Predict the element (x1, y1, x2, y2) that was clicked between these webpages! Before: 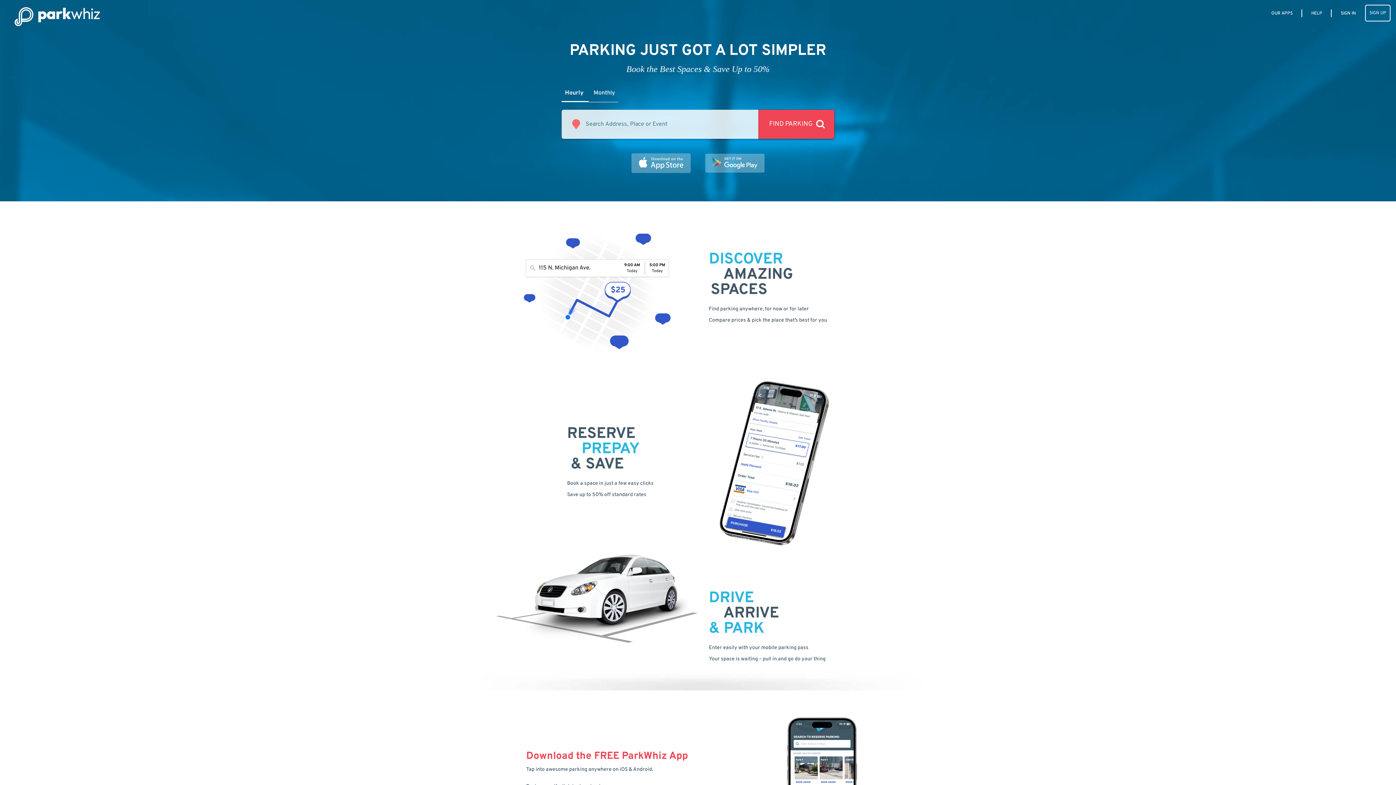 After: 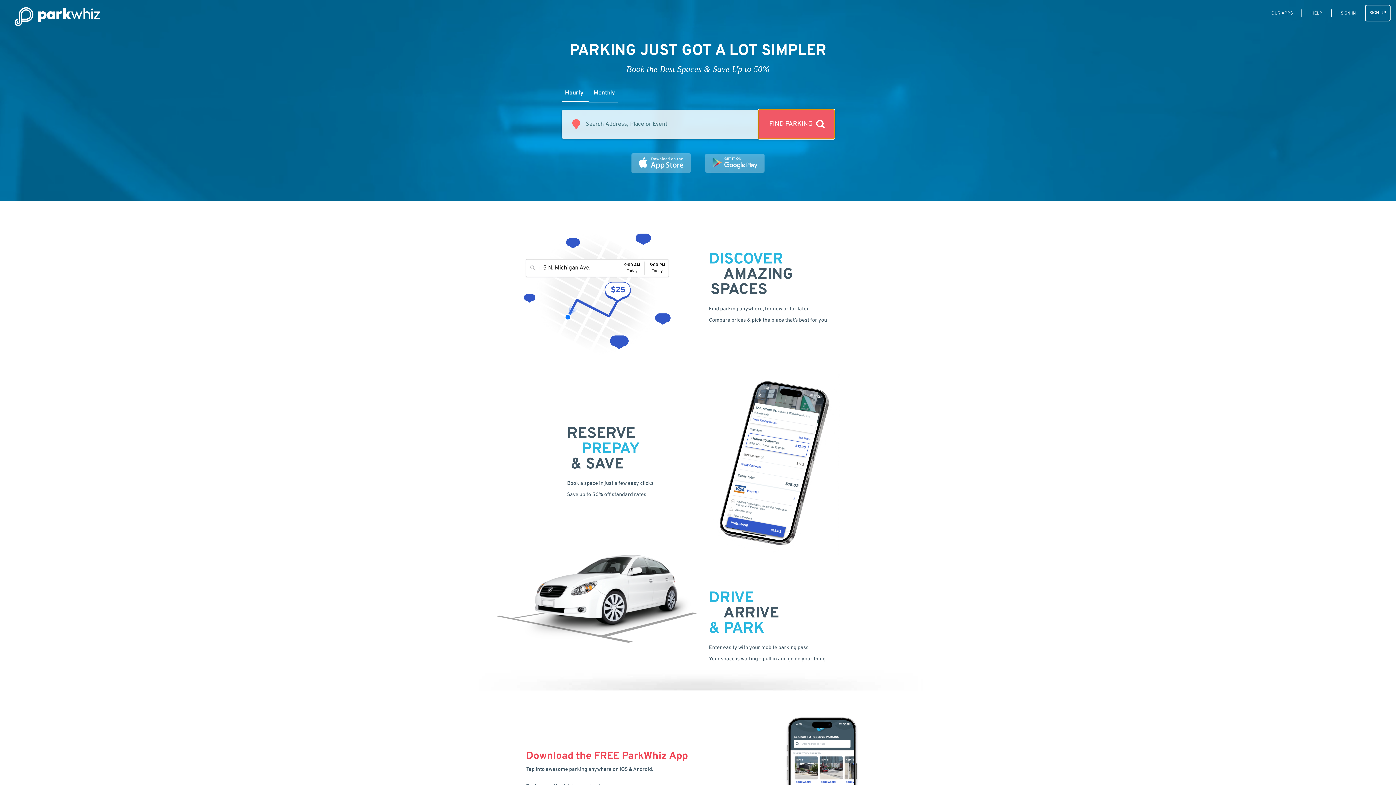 Action: label: FIND PARKING bbox: (758, 109, 834, 138)